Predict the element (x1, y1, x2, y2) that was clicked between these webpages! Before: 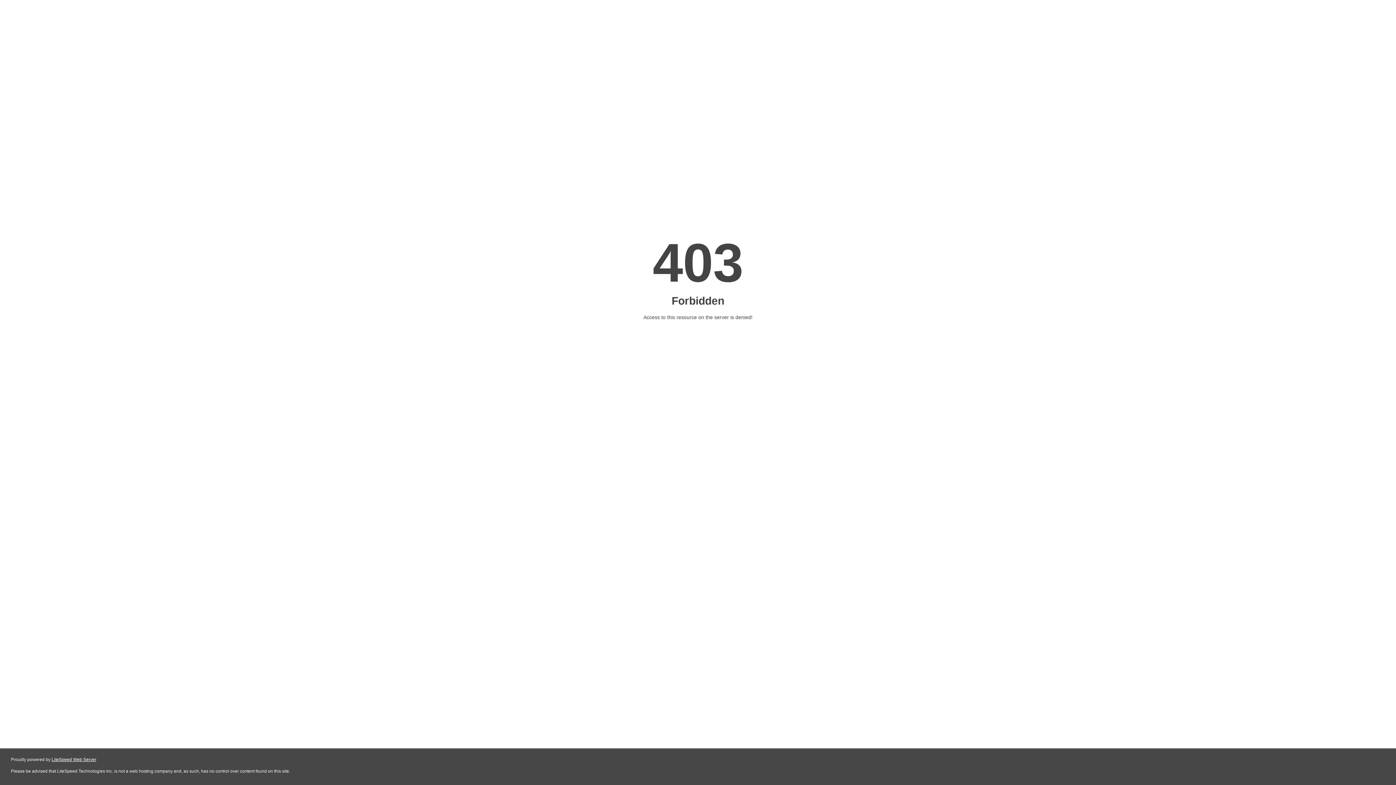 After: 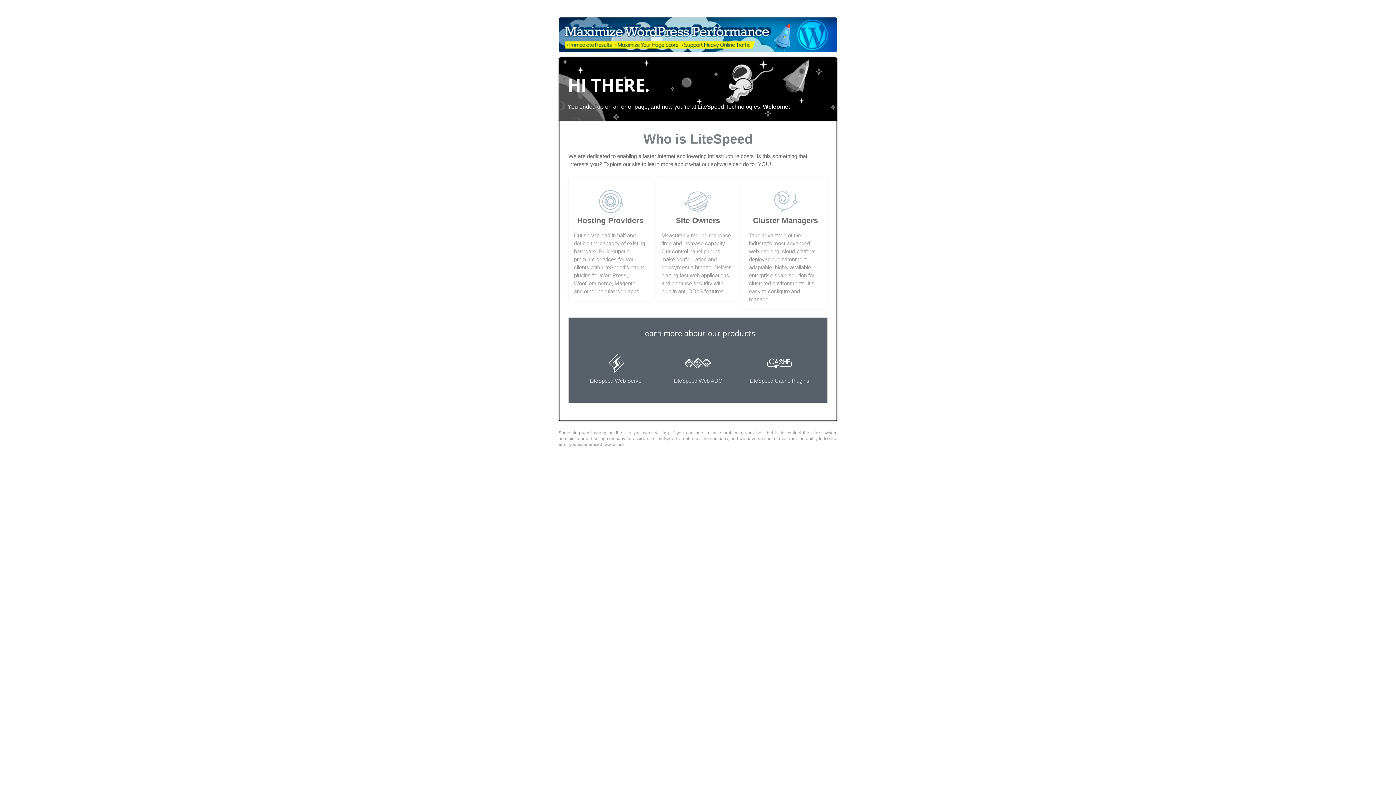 Action: bbox: (51, 757, 96, 762) label: LiteSpeed Web Server